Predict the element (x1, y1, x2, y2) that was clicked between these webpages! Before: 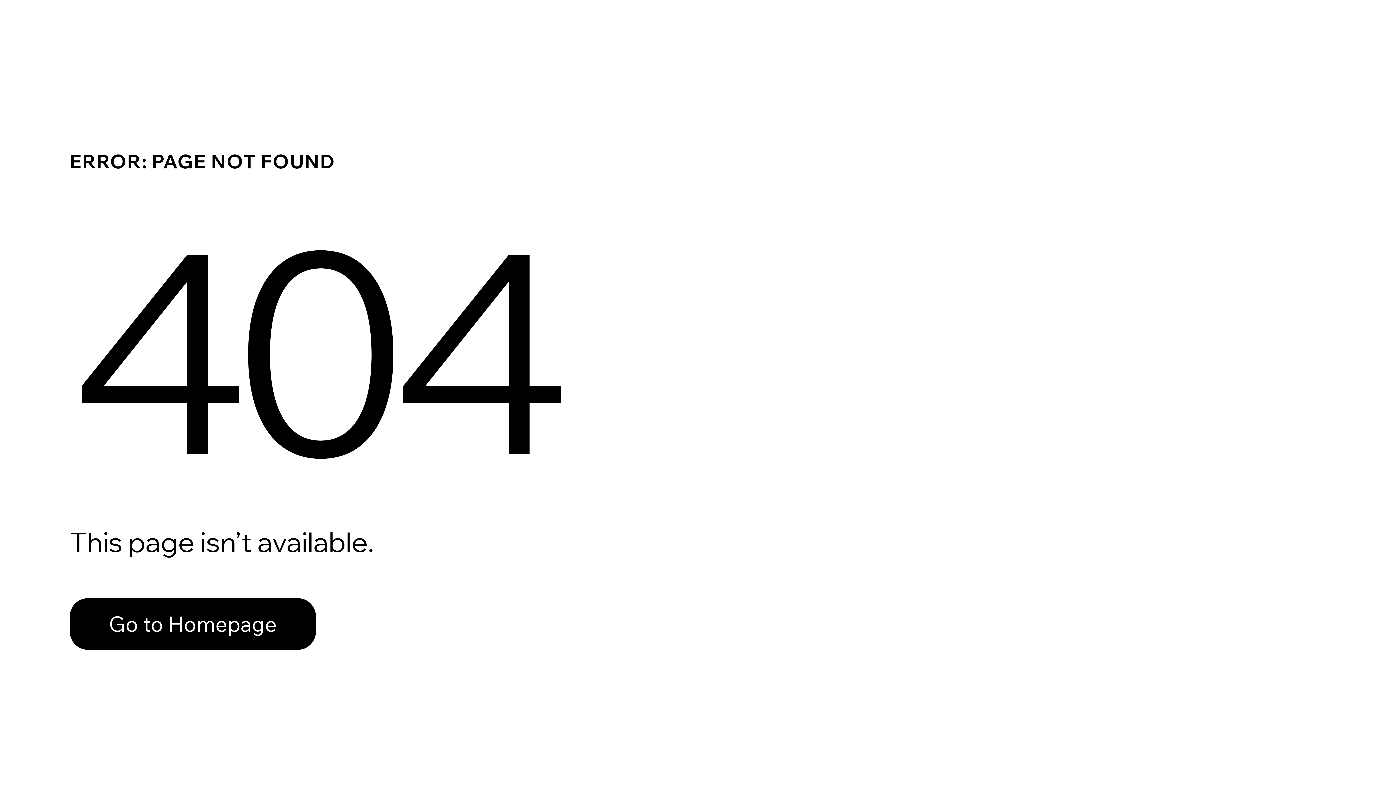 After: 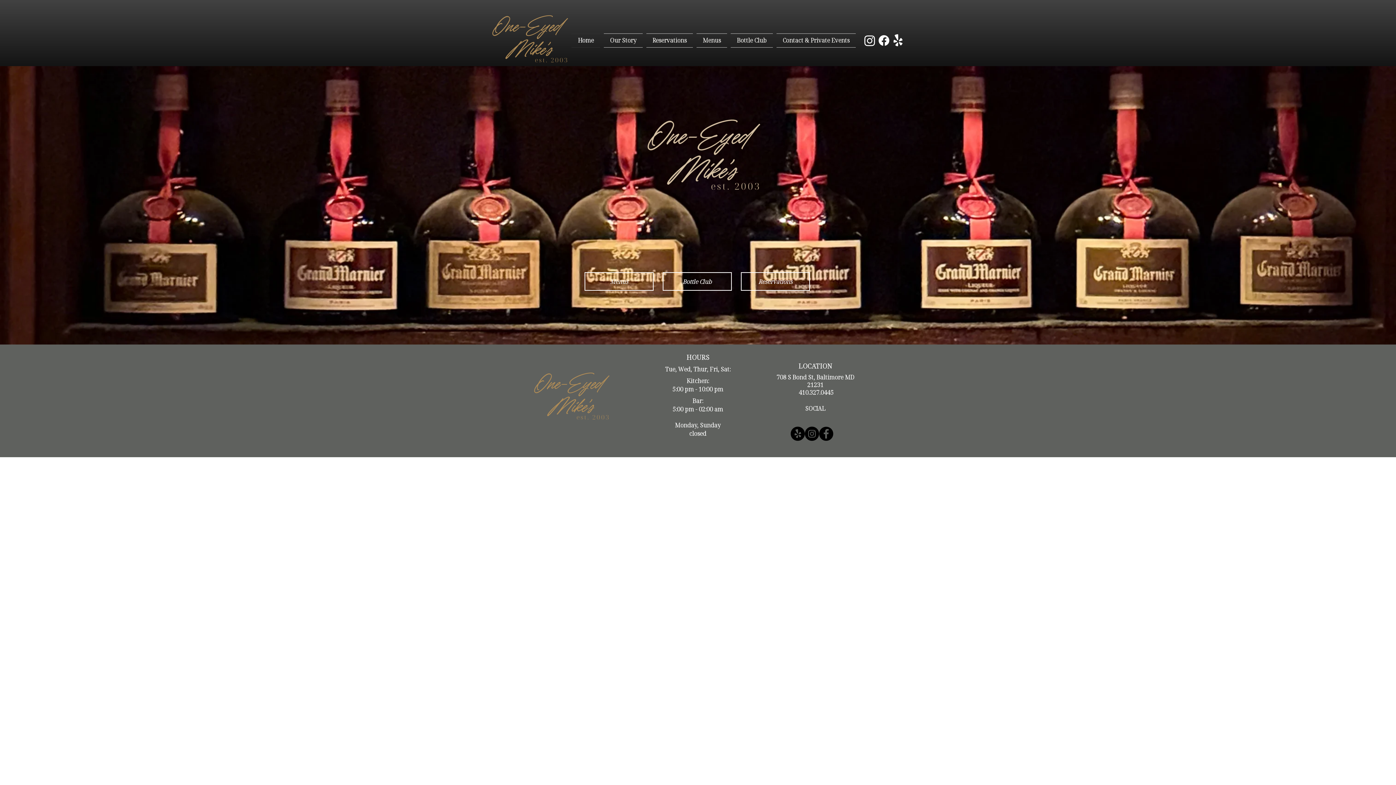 Action: label: Go to Homepage bbox: (69, 582, 768, 659)